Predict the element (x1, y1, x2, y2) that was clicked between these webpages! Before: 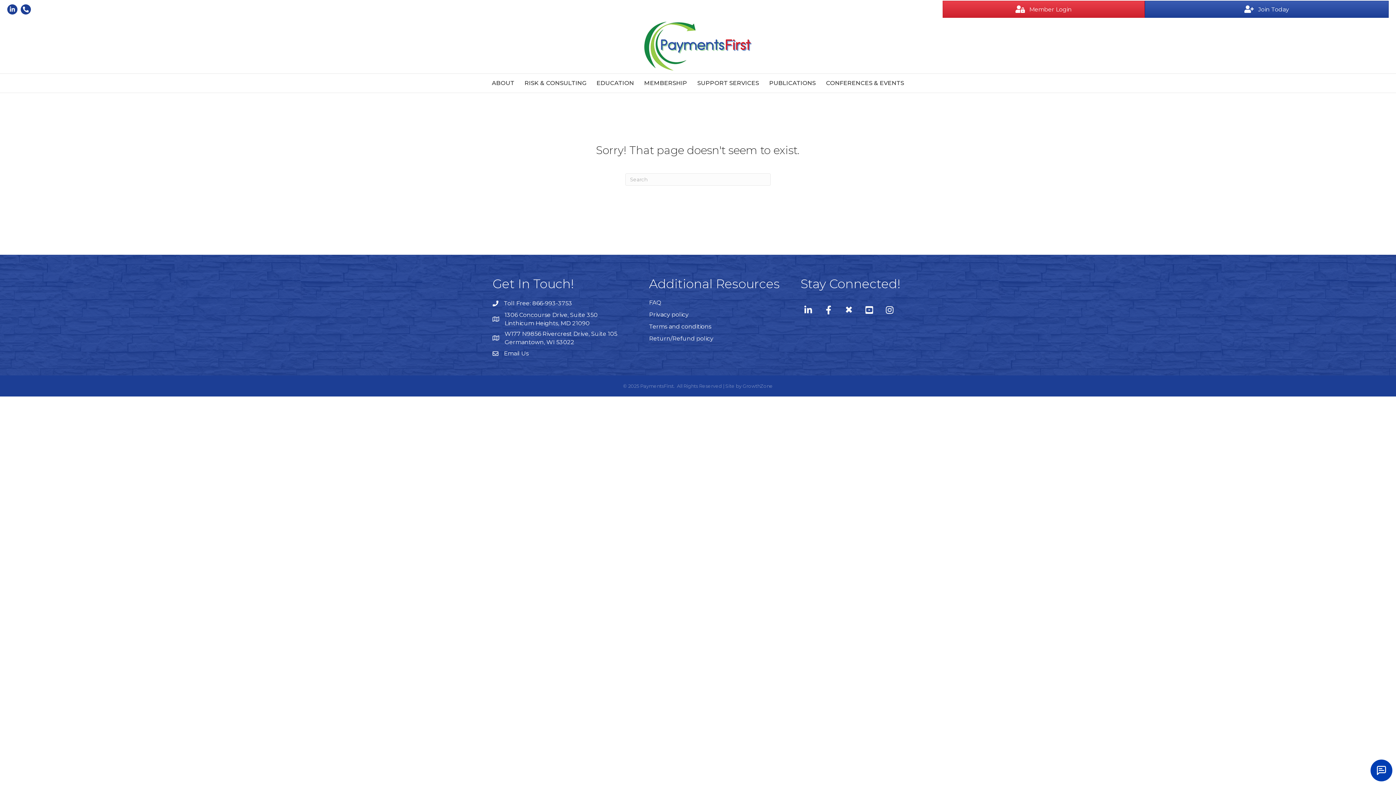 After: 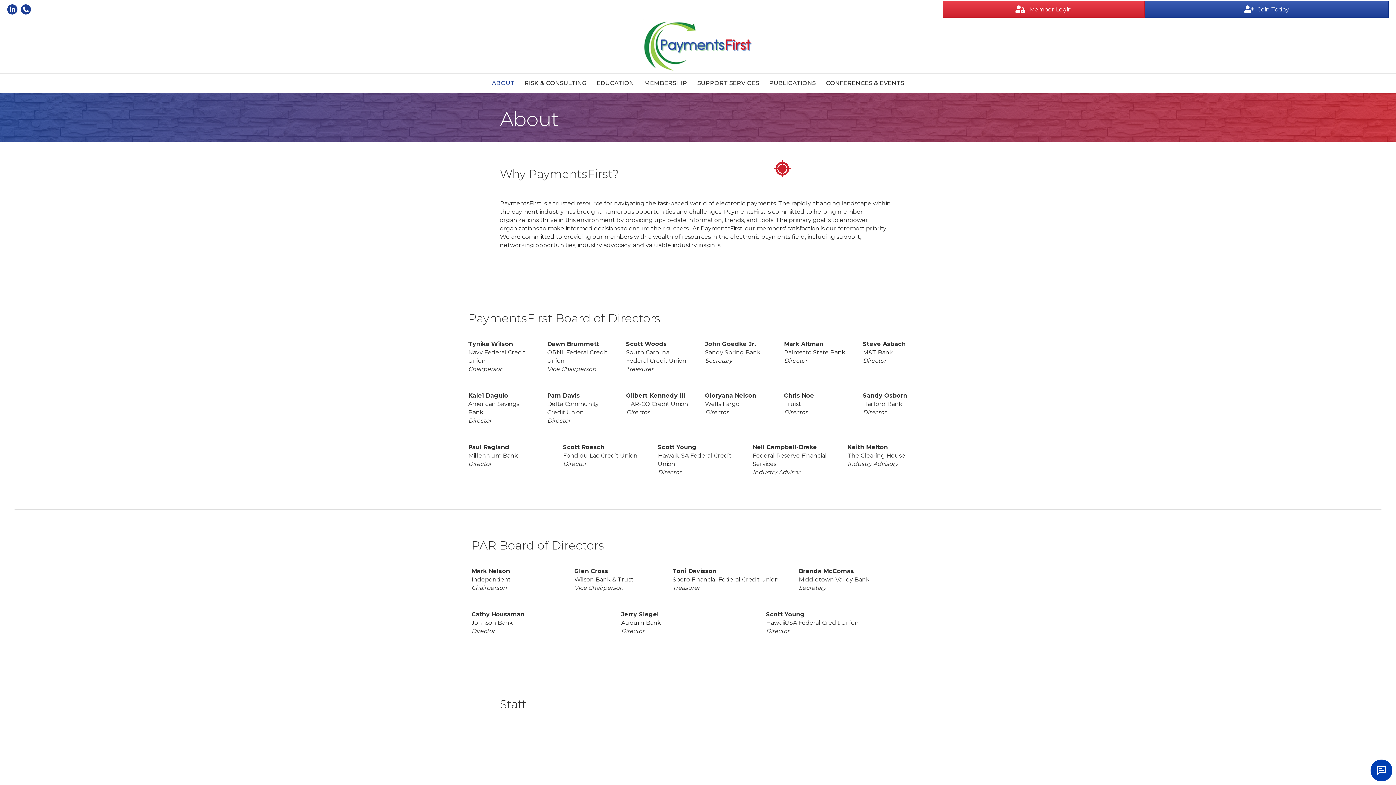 Action: label: ABOUT bbox: (487, 73, 518, 92)